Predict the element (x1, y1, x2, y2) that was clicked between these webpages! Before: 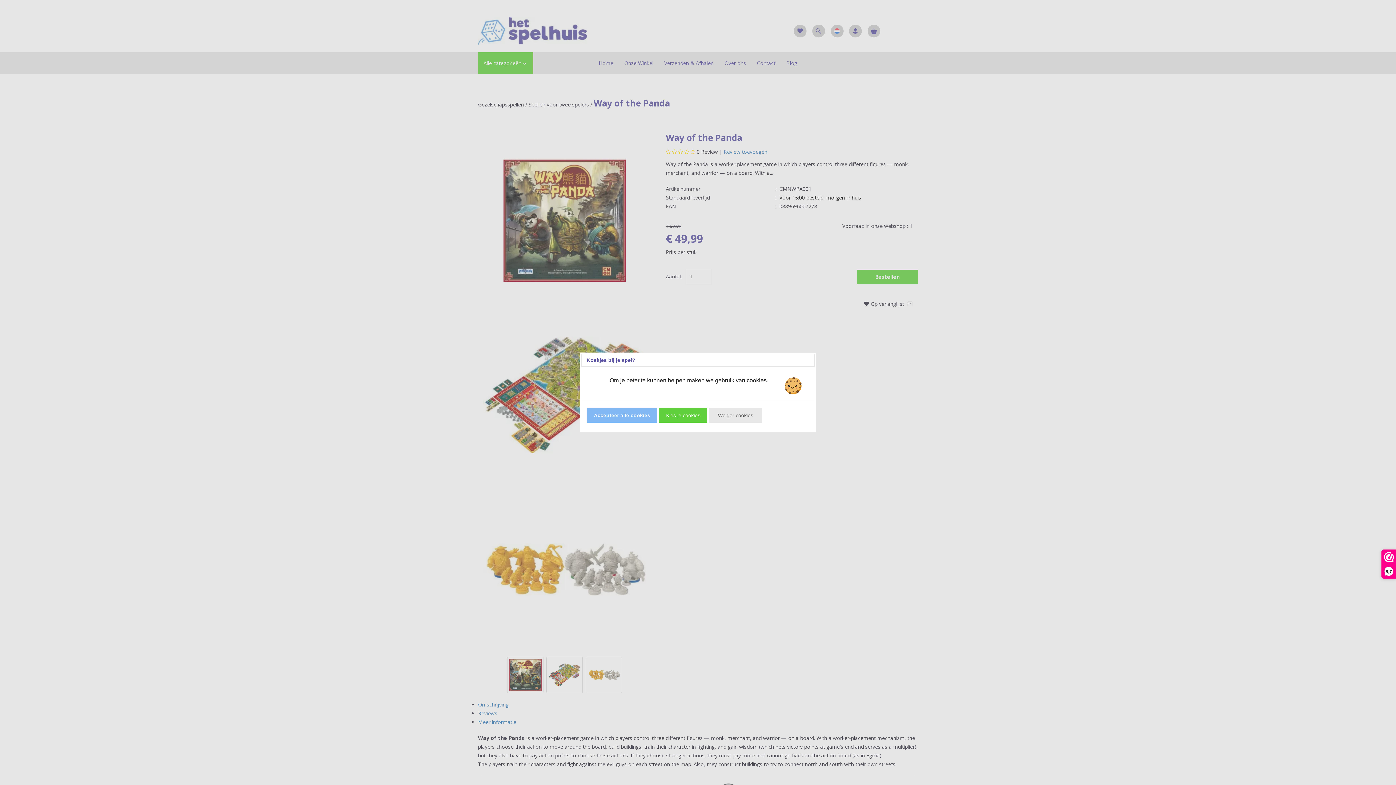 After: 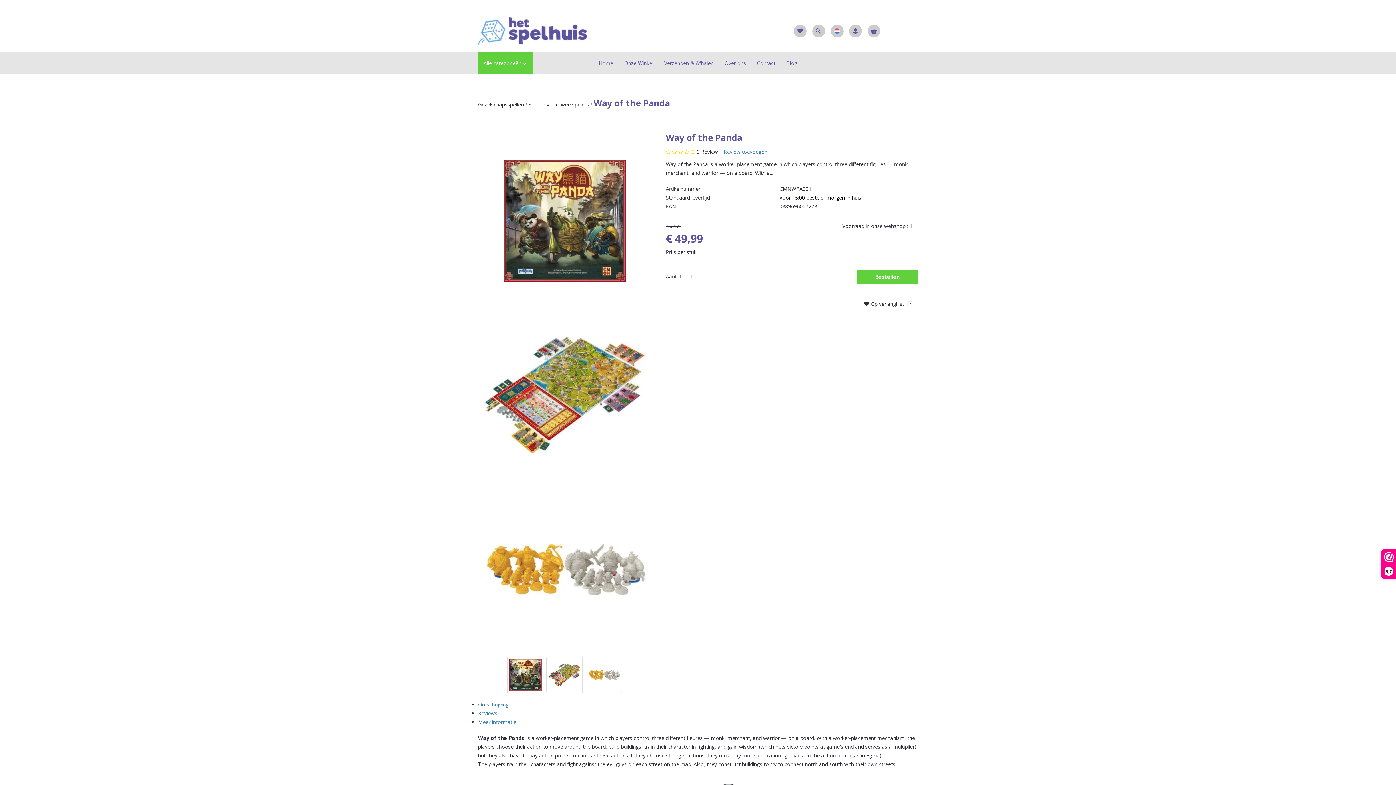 Action: label: Weiger cookies bbox: (709, 408, 762, 423)